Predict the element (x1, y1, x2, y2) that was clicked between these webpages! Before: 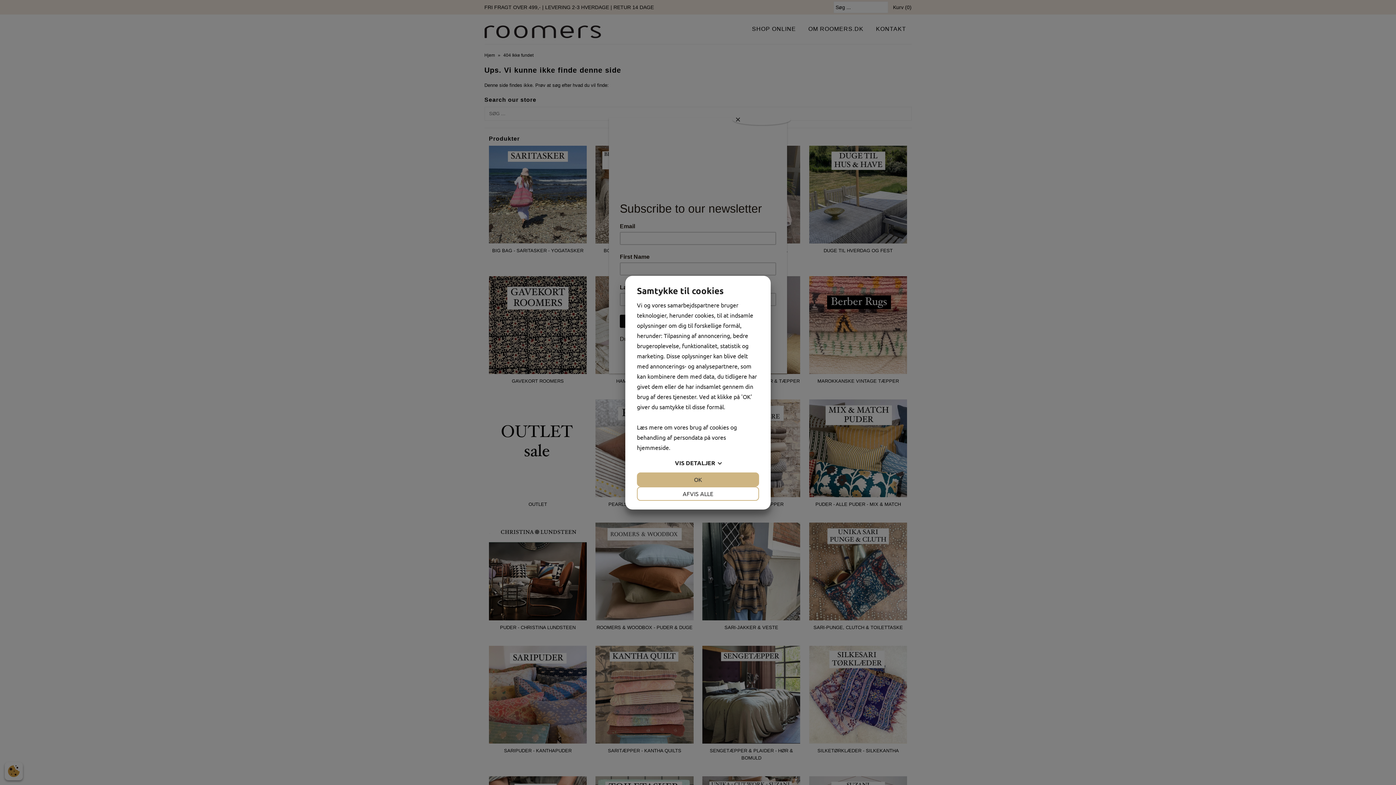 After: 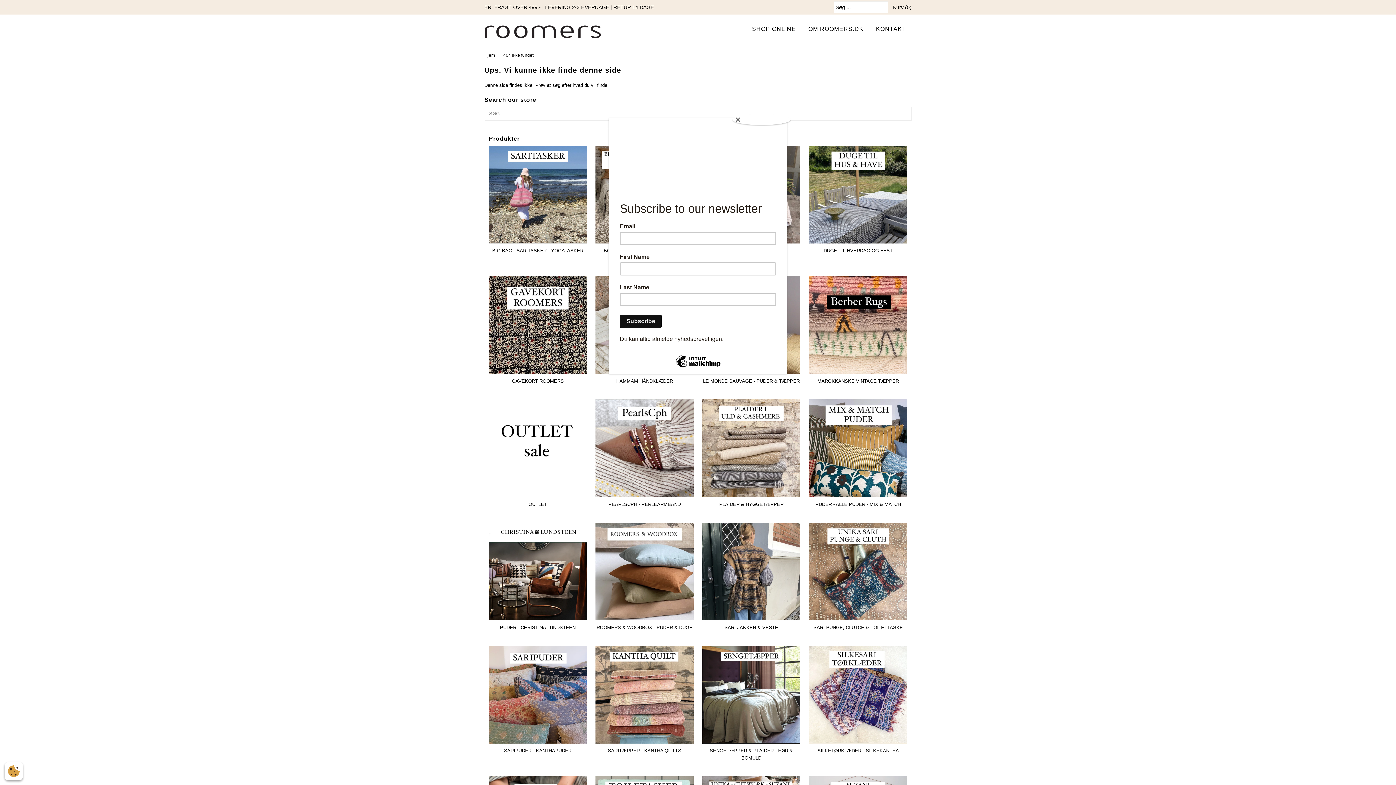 Action: label: OK bbox: (637, 472, 759, 486)